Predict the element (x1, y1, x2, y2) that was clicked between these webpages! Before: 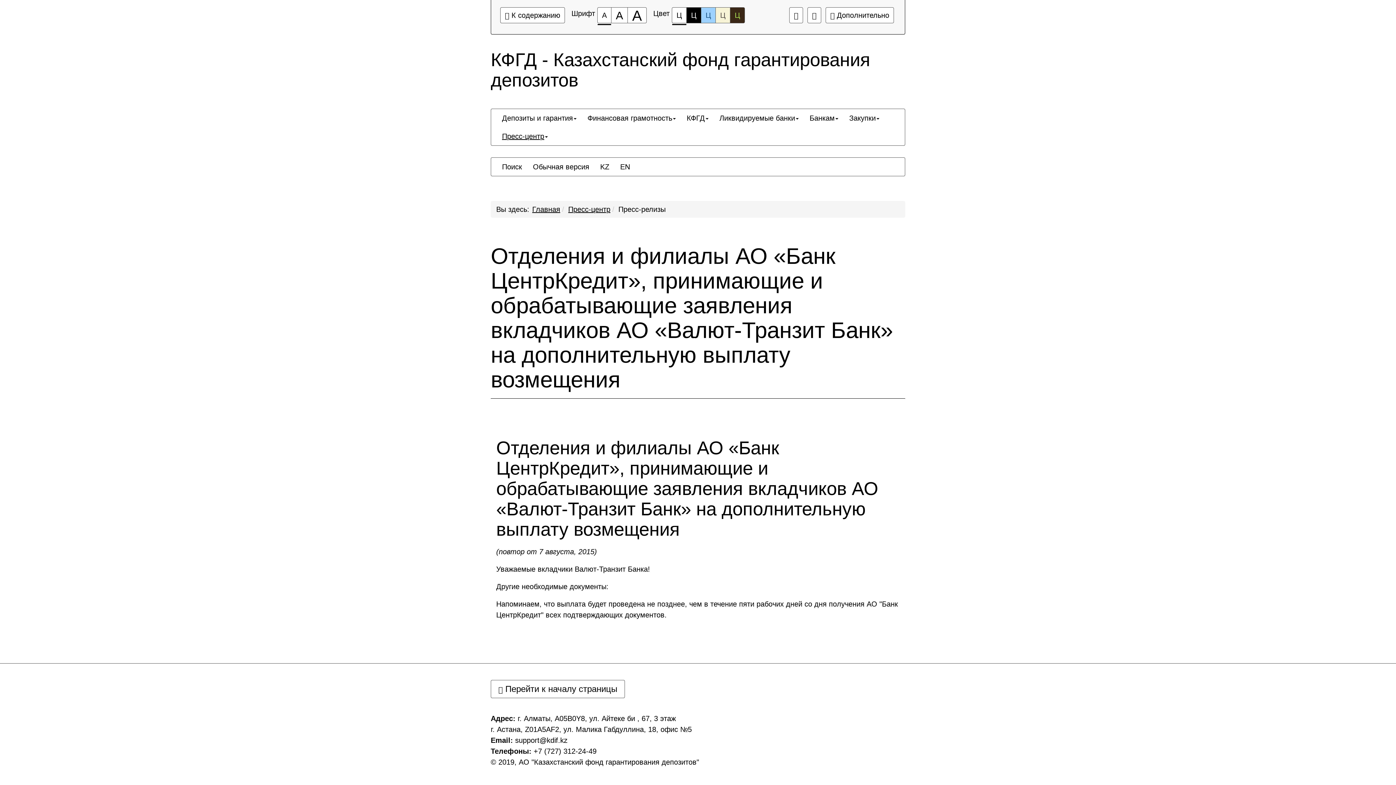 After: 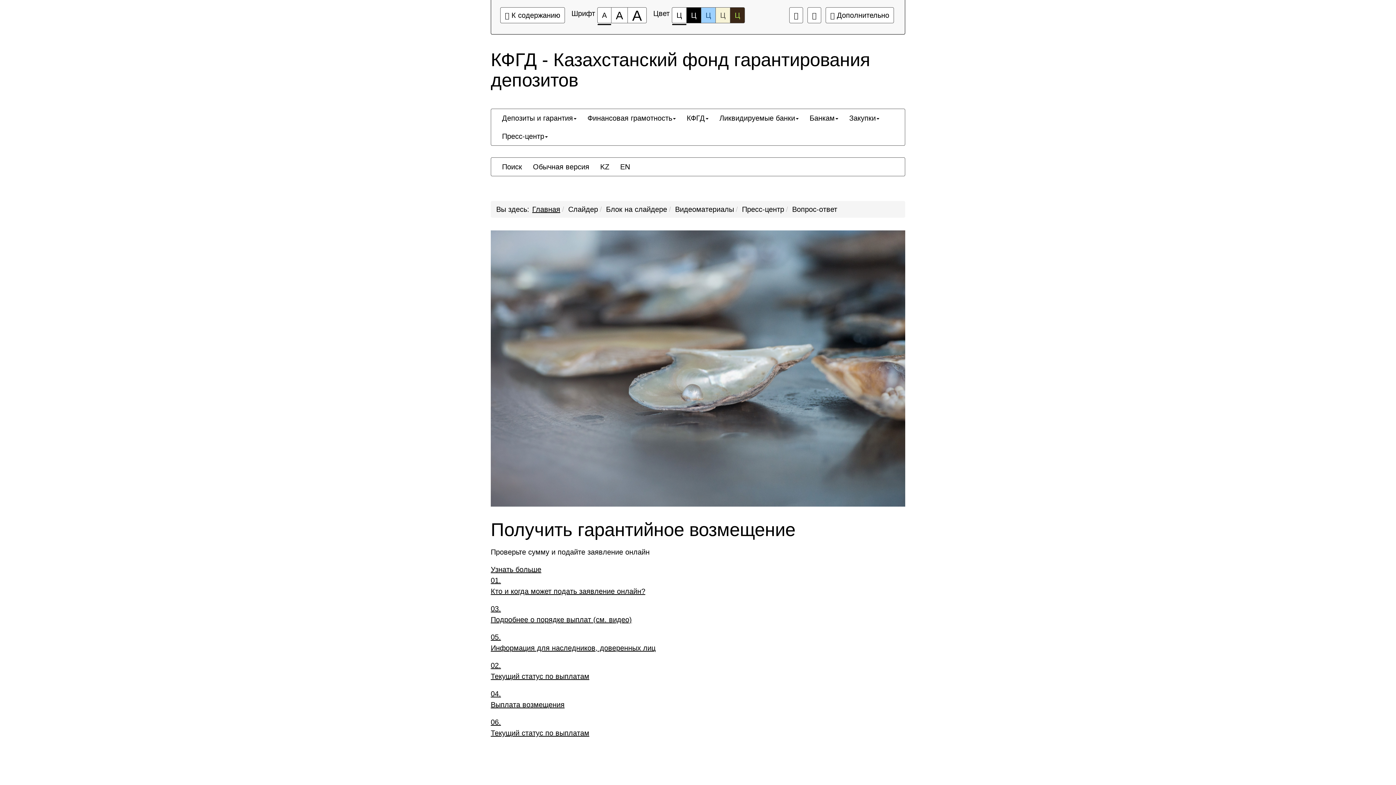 Action: bbox: (532, 205, 560, 213) label: Главная